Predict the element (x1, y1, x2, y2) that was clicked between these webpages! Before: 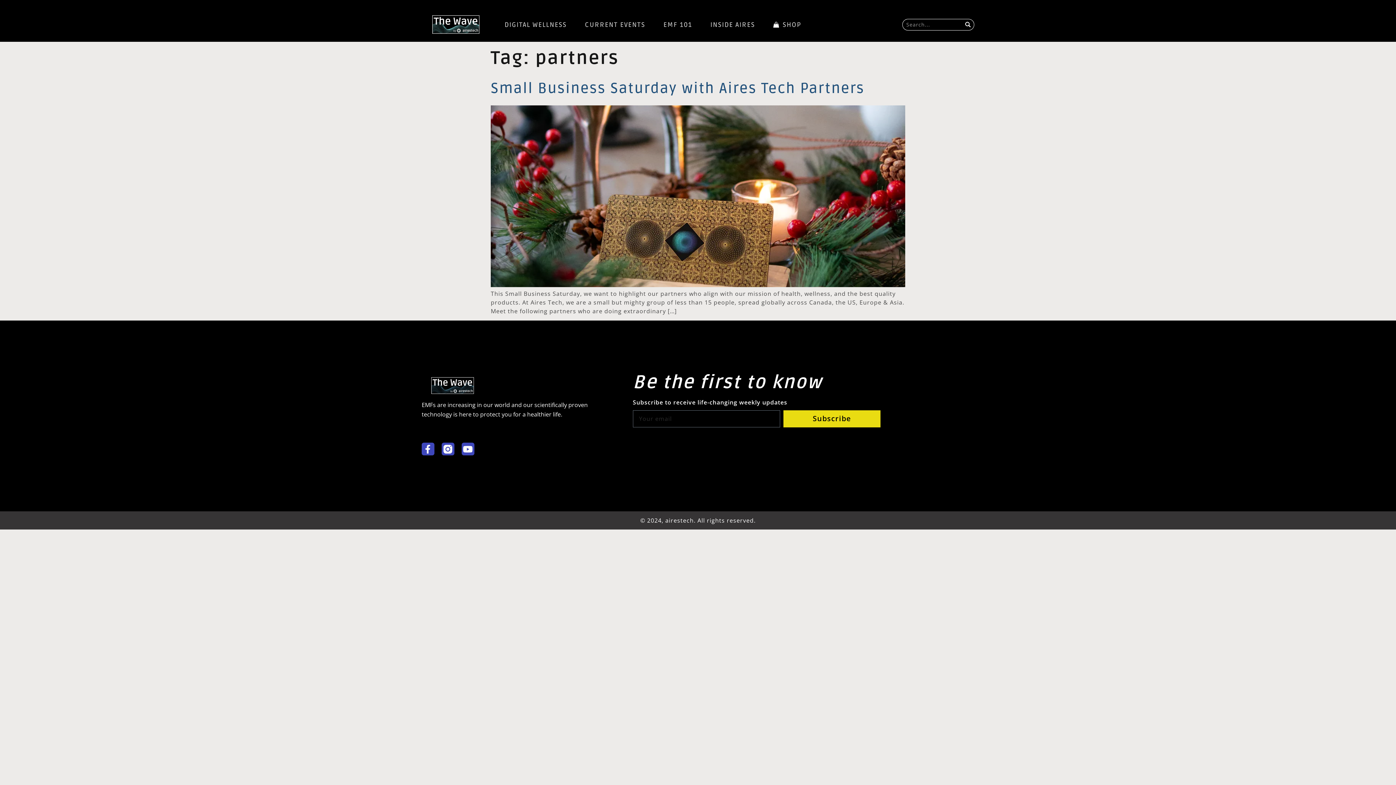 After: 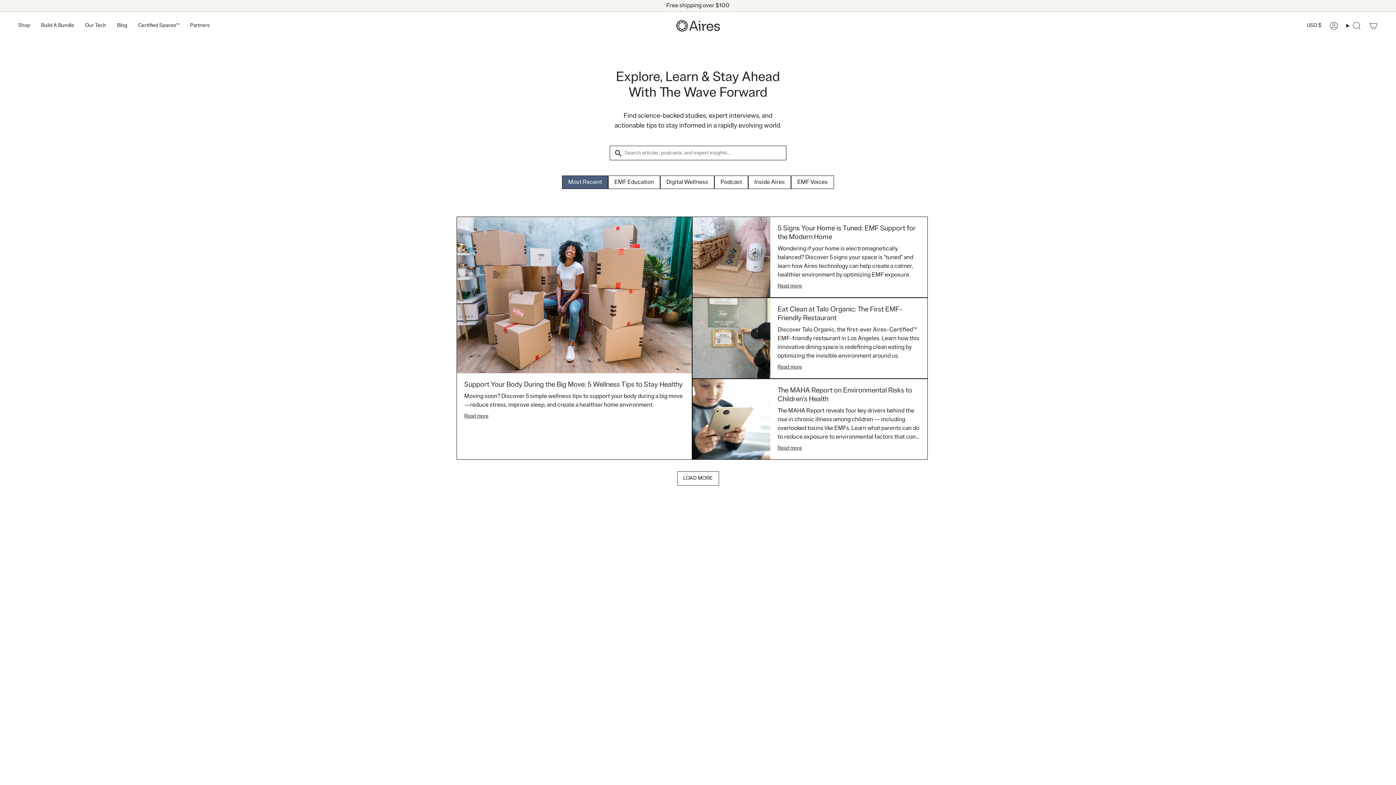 Action: bbox: (421, 376, 483, 394)